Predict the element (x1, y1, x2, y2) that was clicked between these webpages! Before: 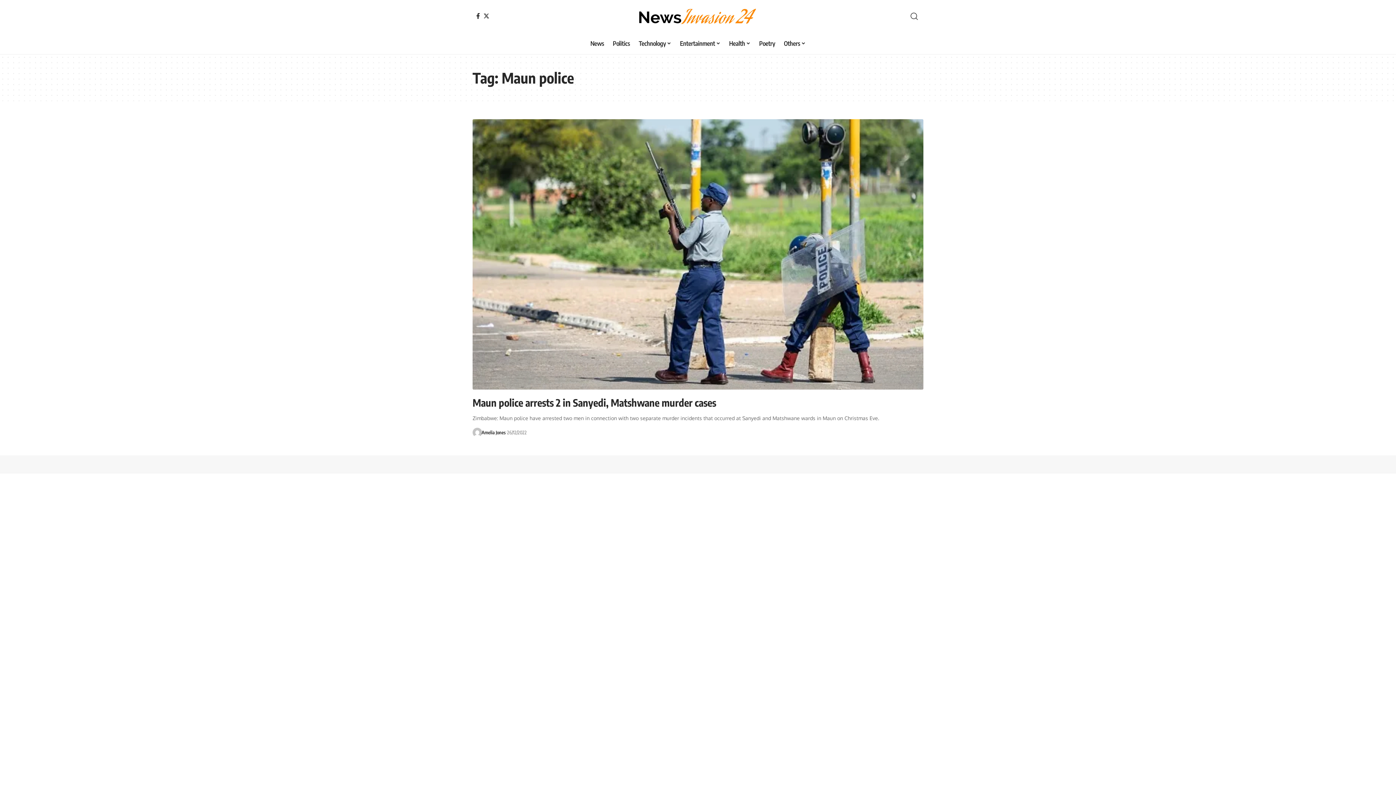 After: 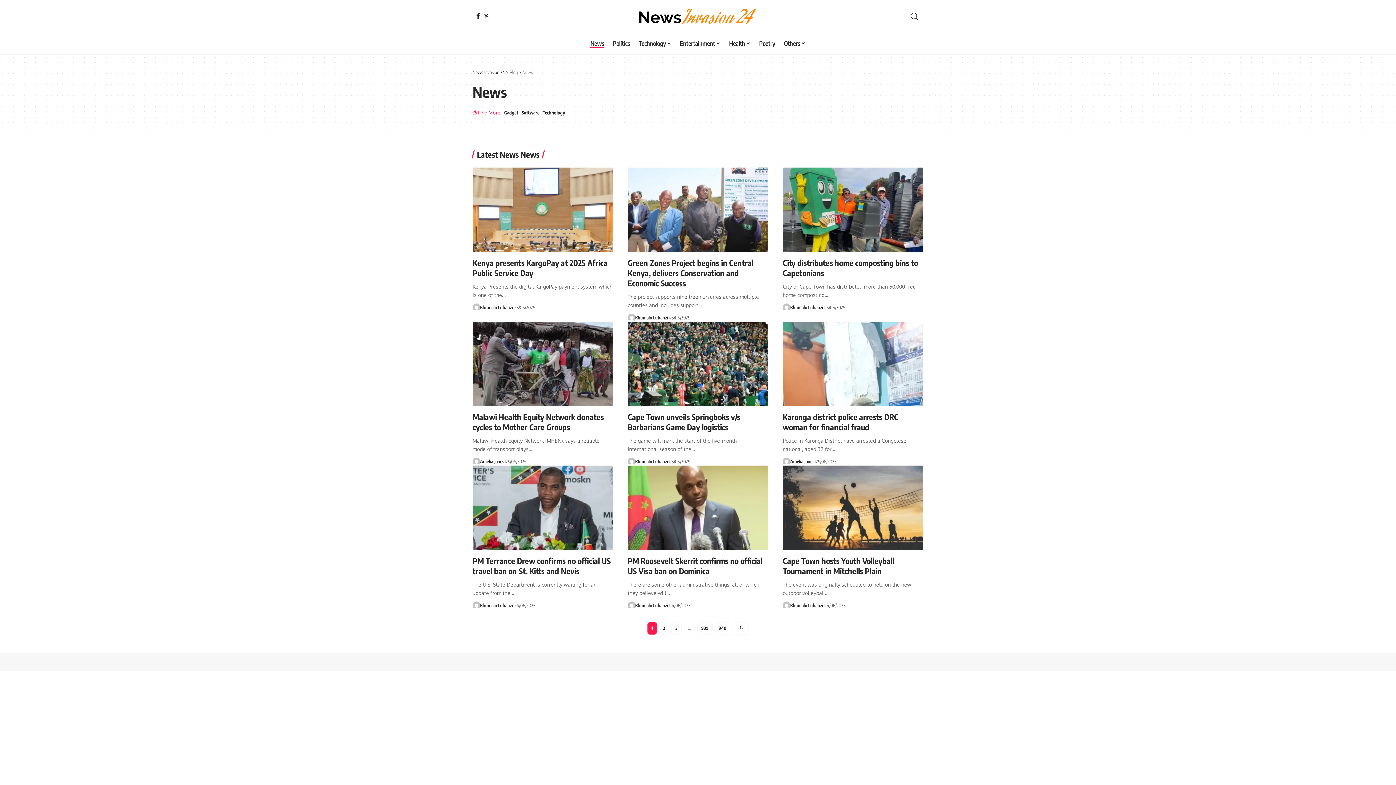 Action: bbox: (586, 32, 608, 54) label: News